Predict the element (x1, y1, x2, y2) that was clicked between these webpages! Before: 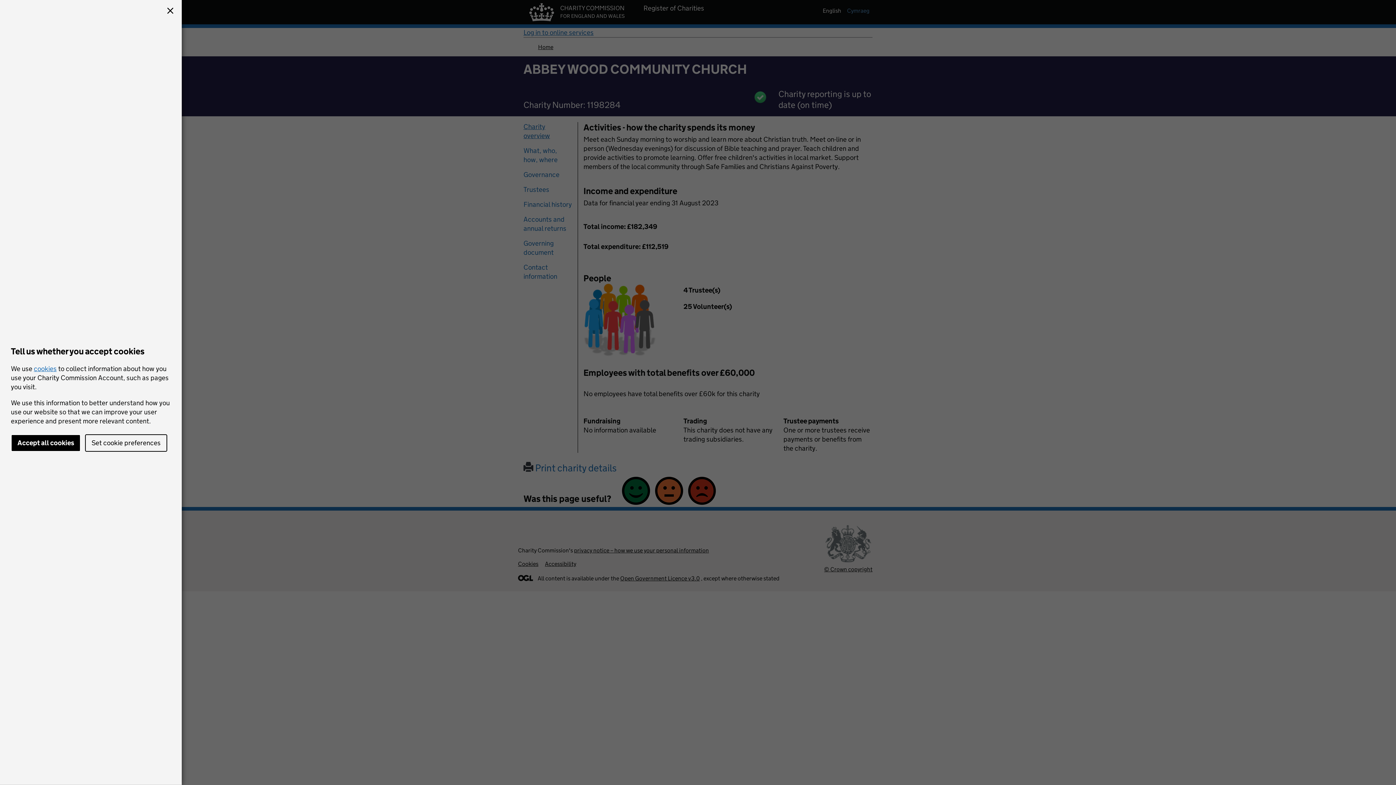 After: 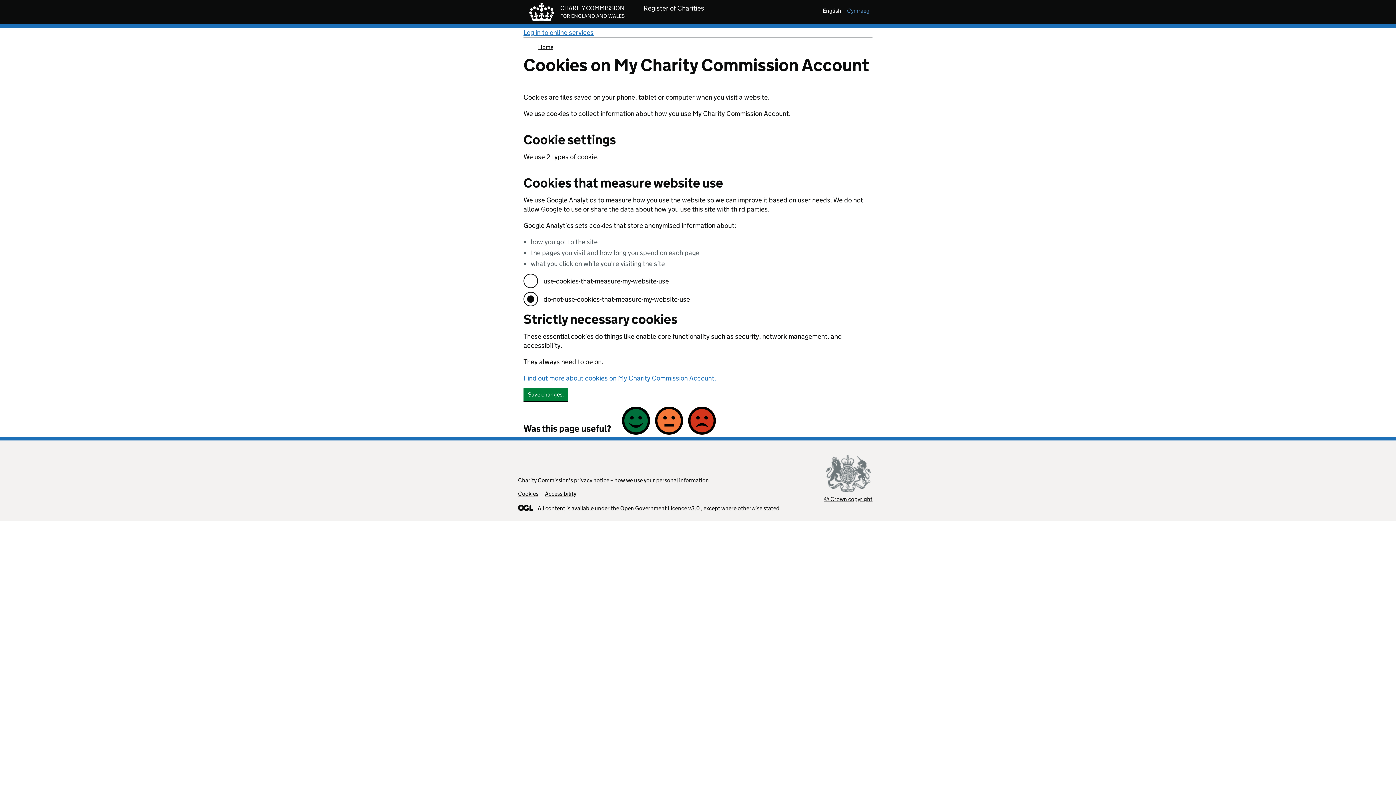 Action: label: Set cookie preferences bbox: (85, 434, 167, 452)